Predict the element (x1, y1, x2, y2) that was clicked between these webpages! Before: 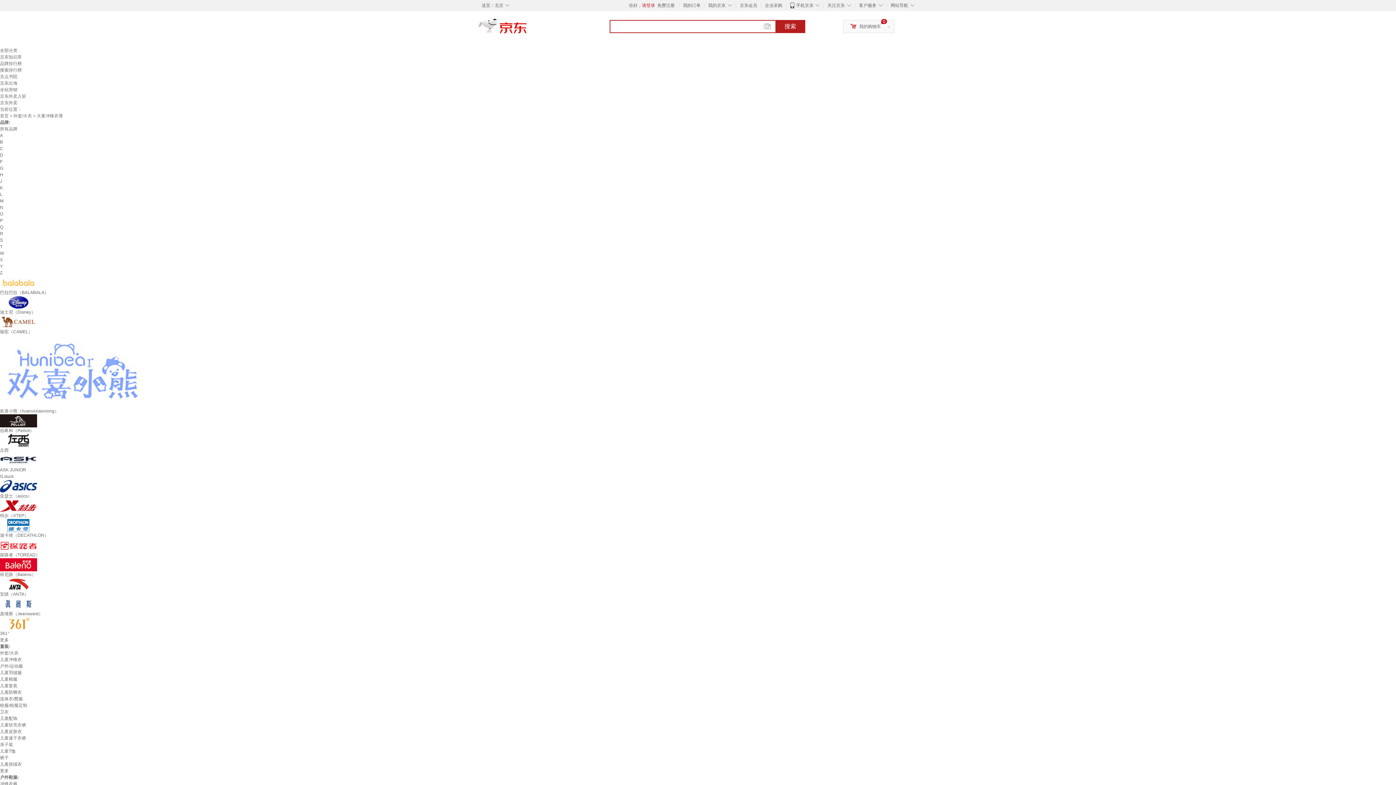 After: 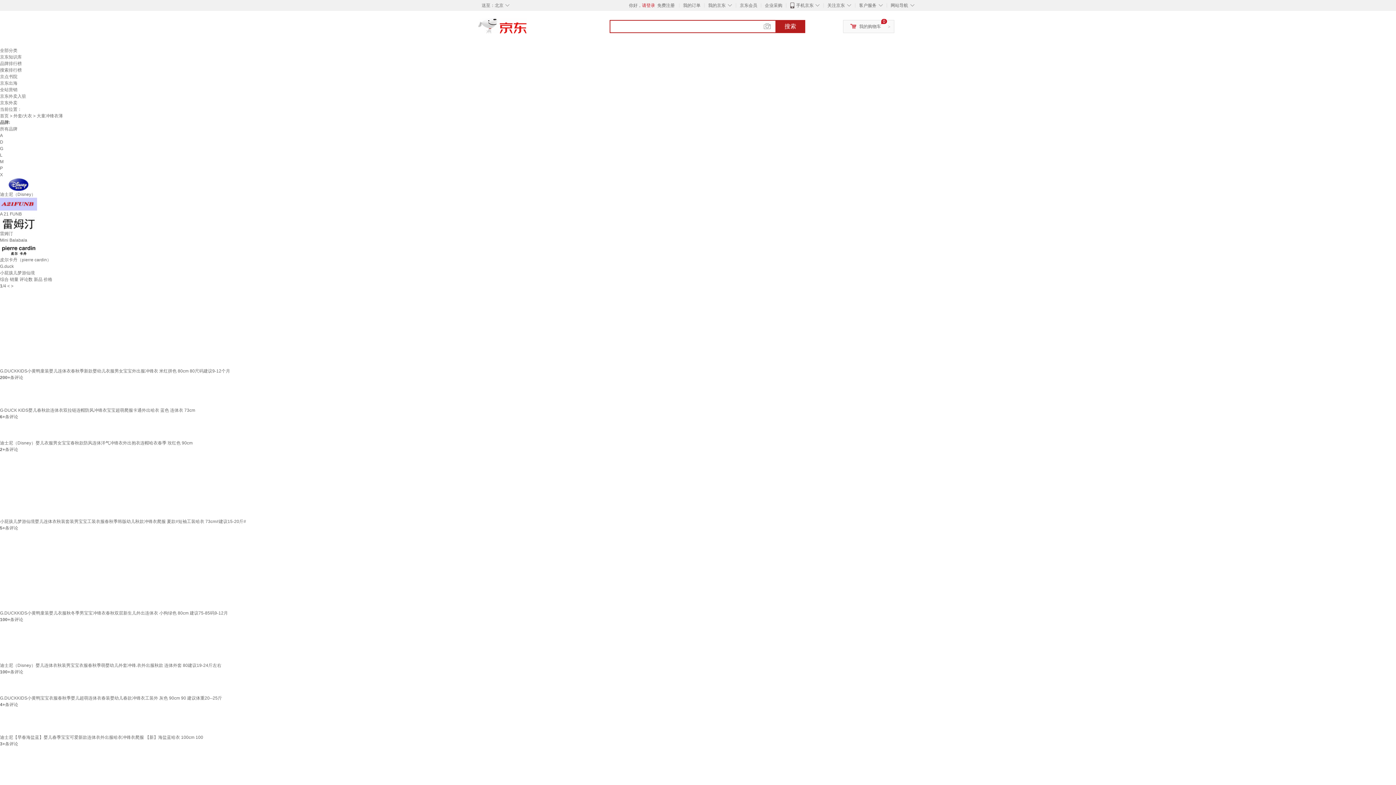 Action: bbox: (0, 696, 22, 701) label: 连体衣/爬服